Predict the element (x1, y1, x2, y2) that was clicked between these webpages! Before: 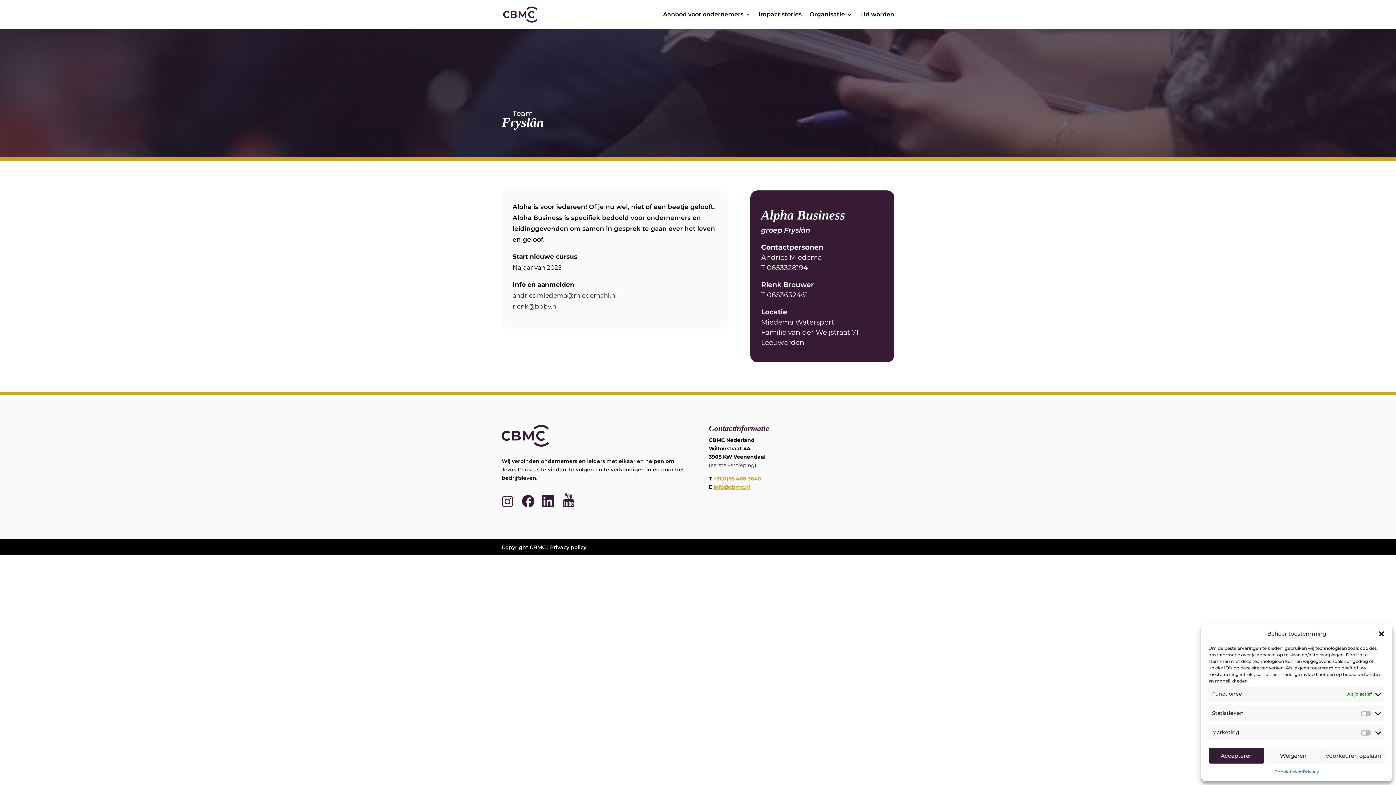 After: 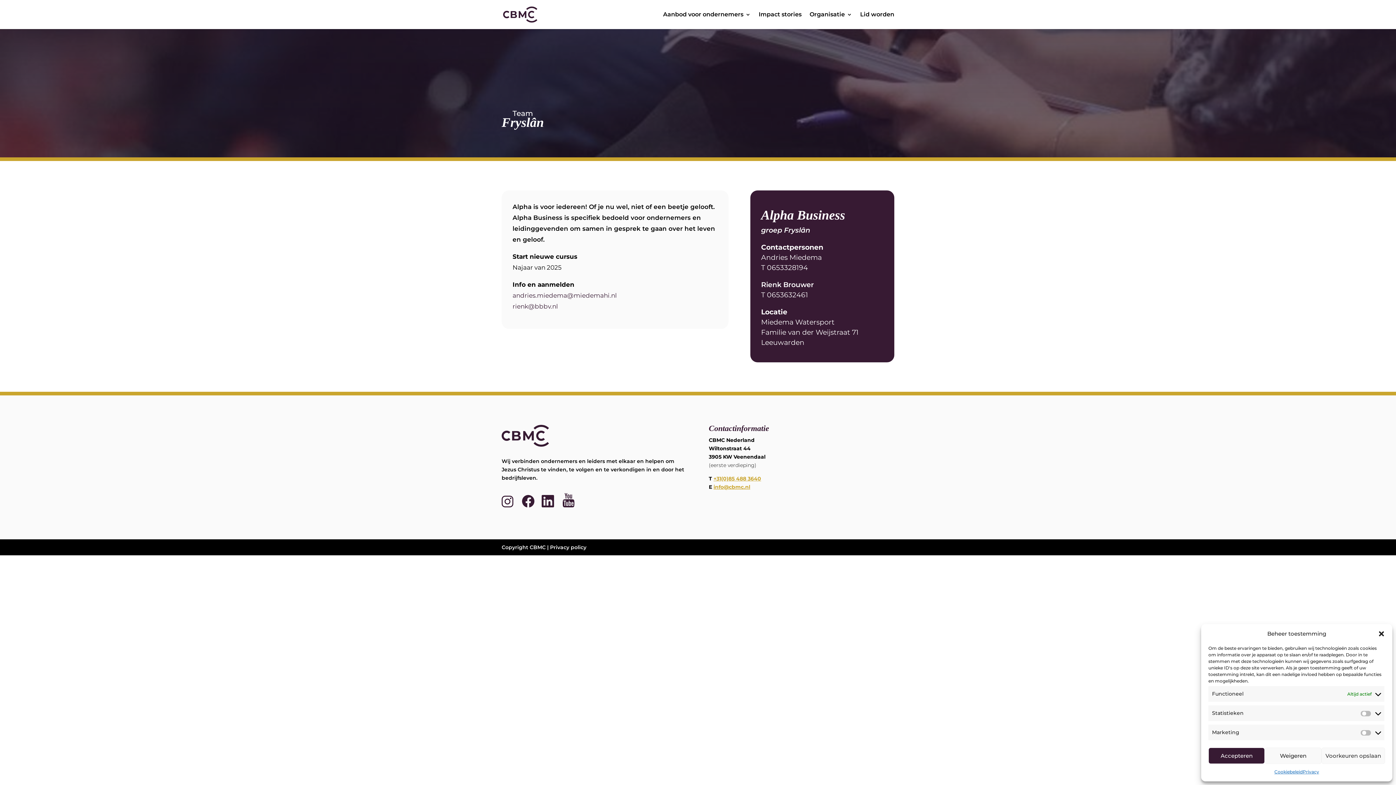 Action: bbox: (562, 502, 574, 508)